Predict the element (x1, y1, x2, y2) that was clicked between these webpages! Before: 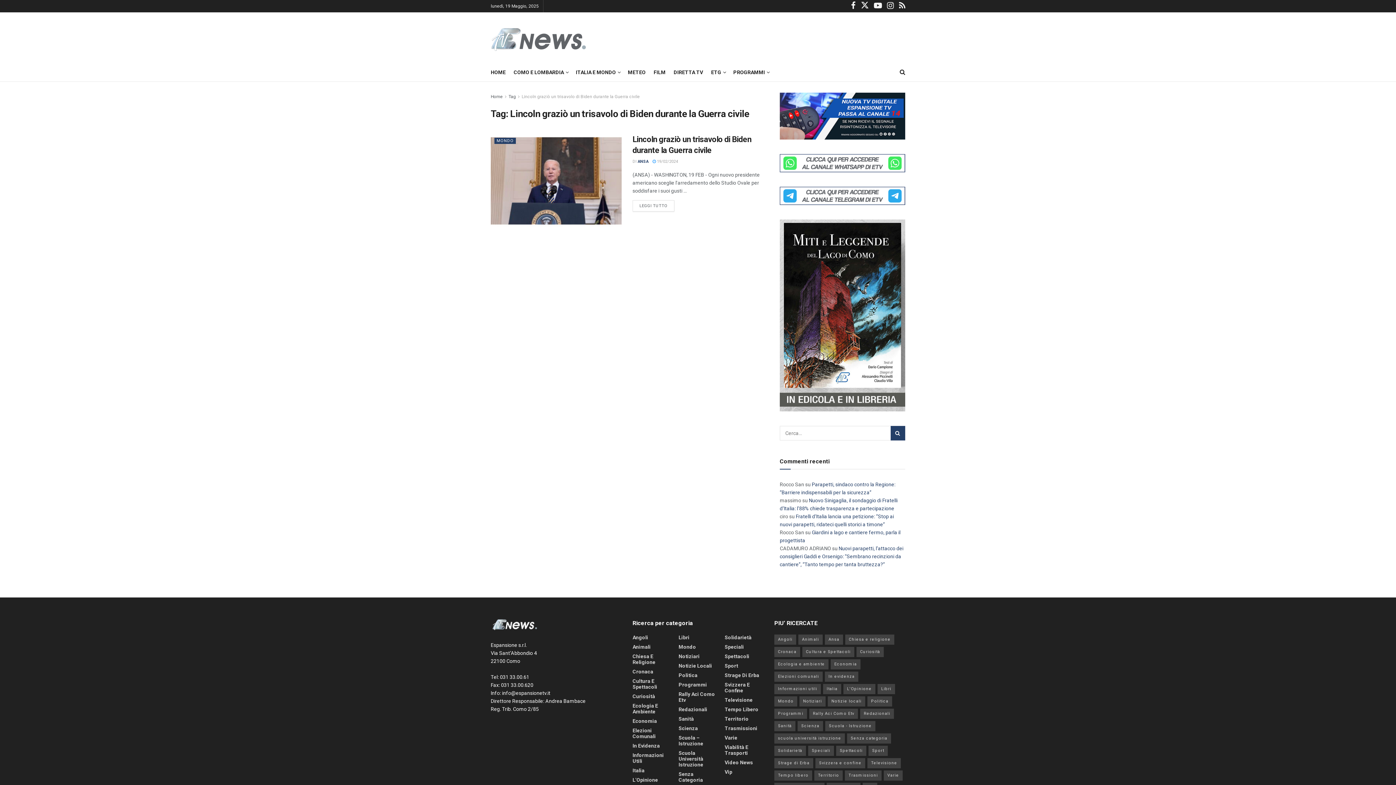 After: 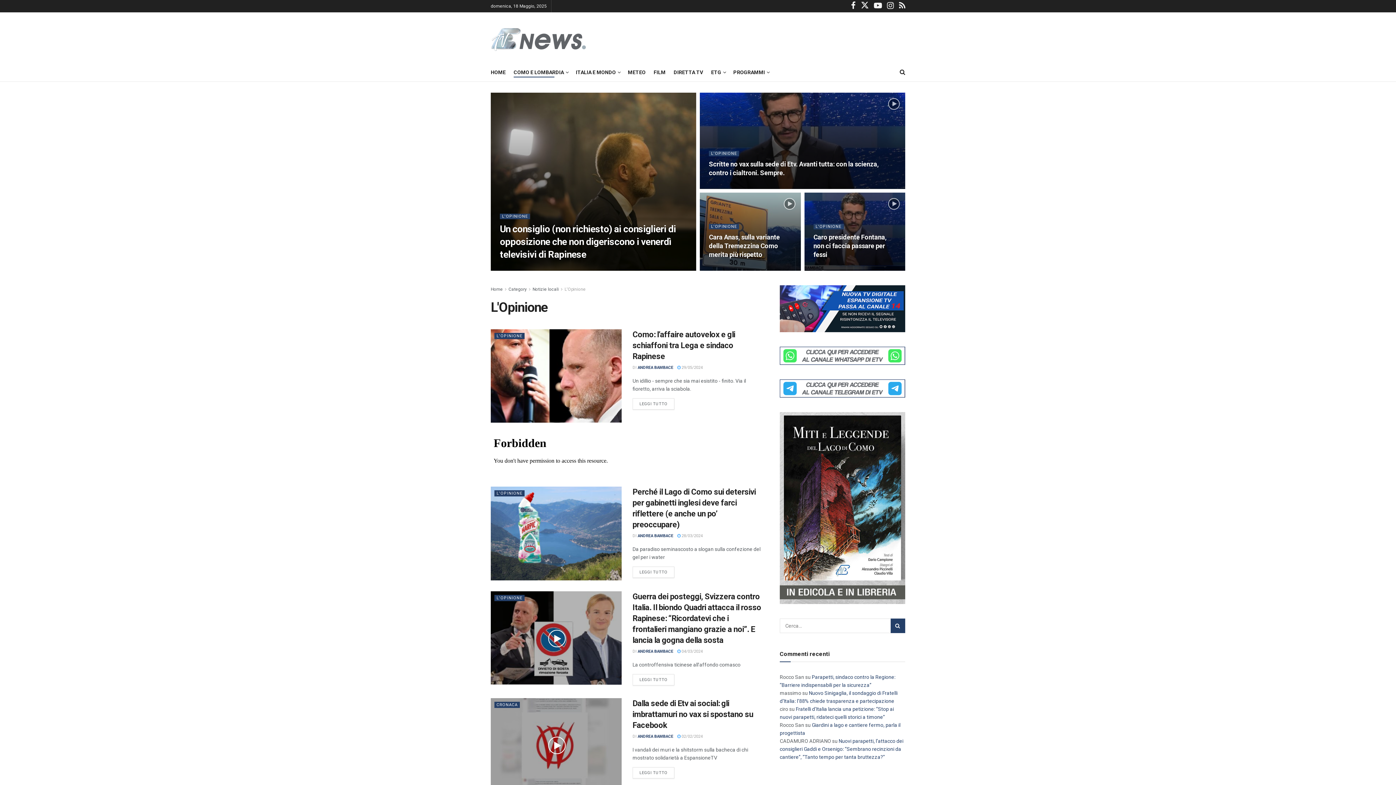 Action: bbox: (843, 684, 875, 694) label: L'Opinione (27 elementi)